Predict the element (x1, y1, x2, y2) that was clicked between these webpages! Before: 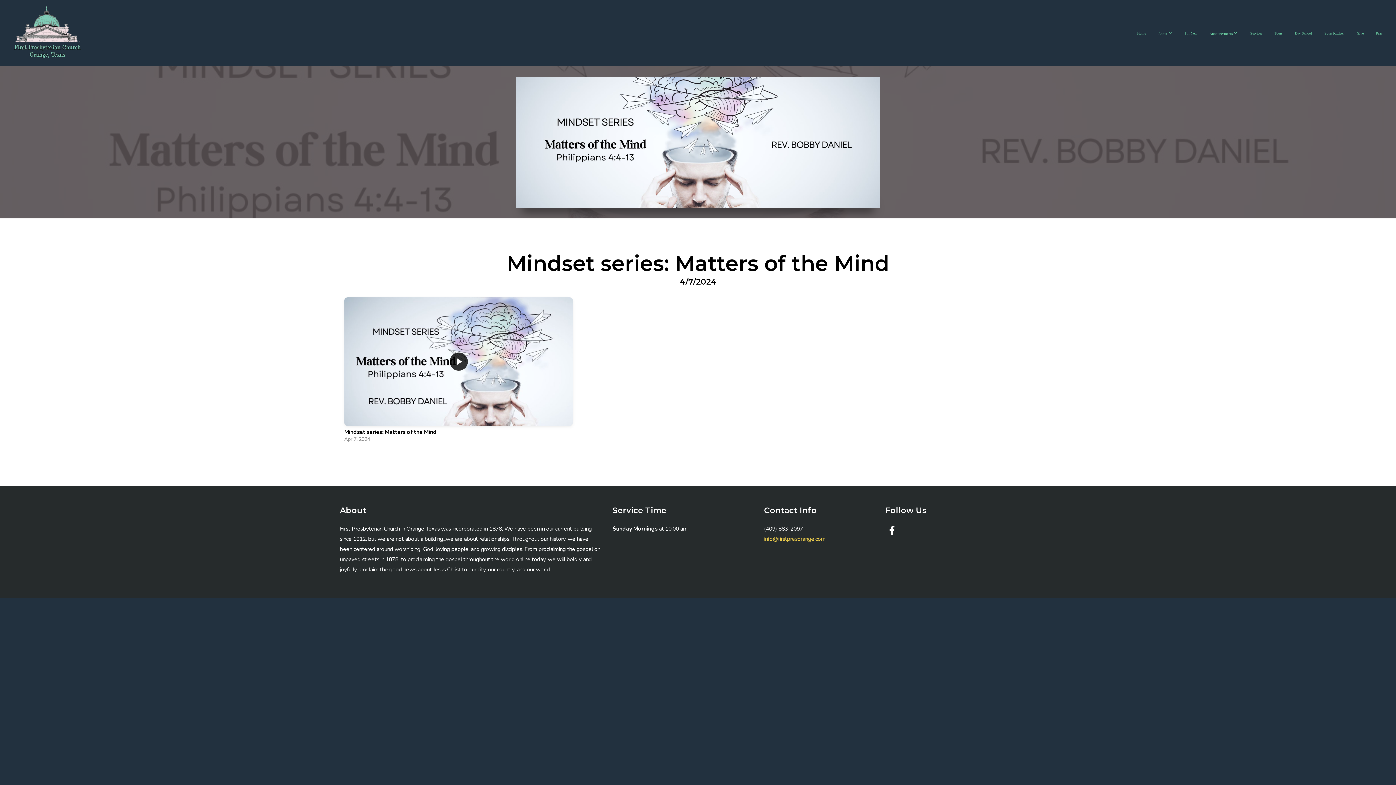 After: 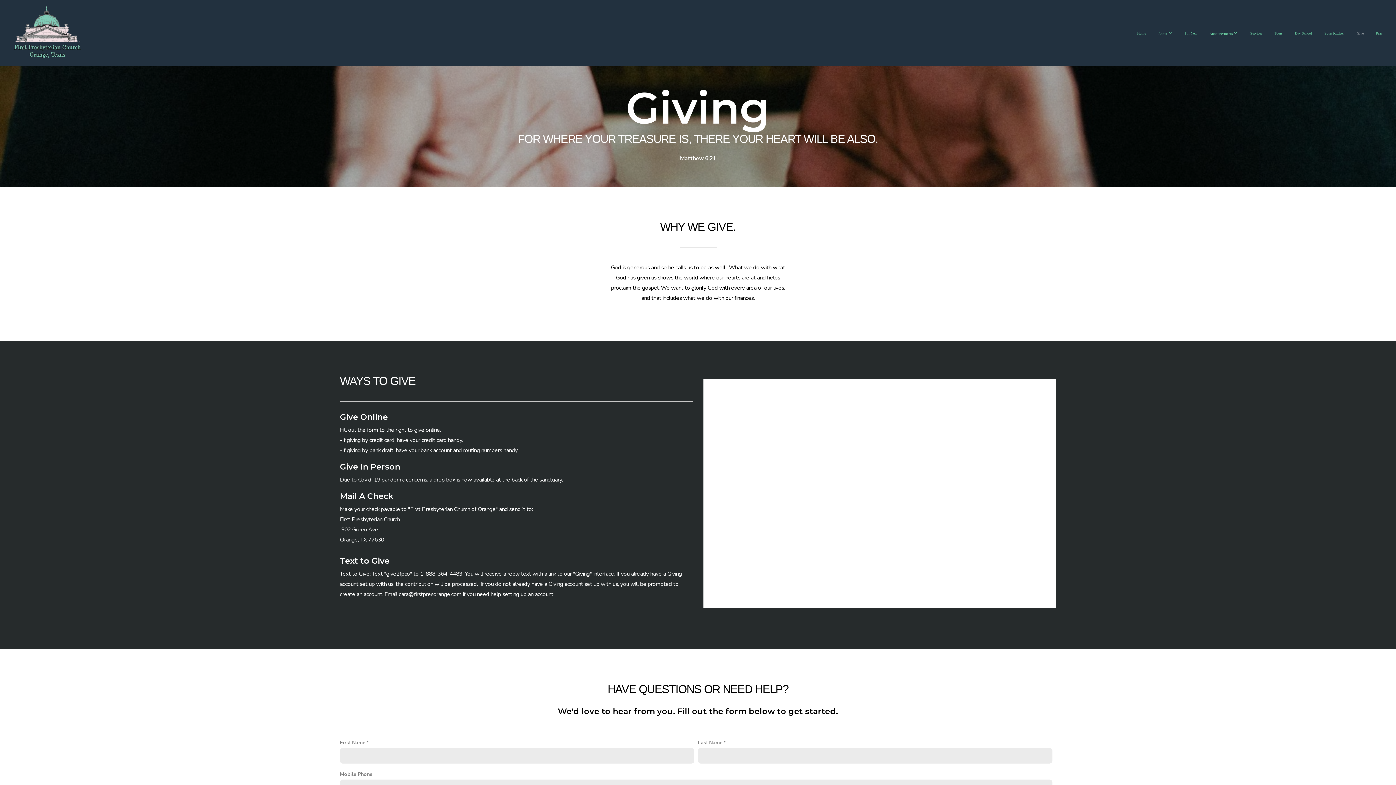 Action: label: Give bbox: (1351, 23, 1369, 42)